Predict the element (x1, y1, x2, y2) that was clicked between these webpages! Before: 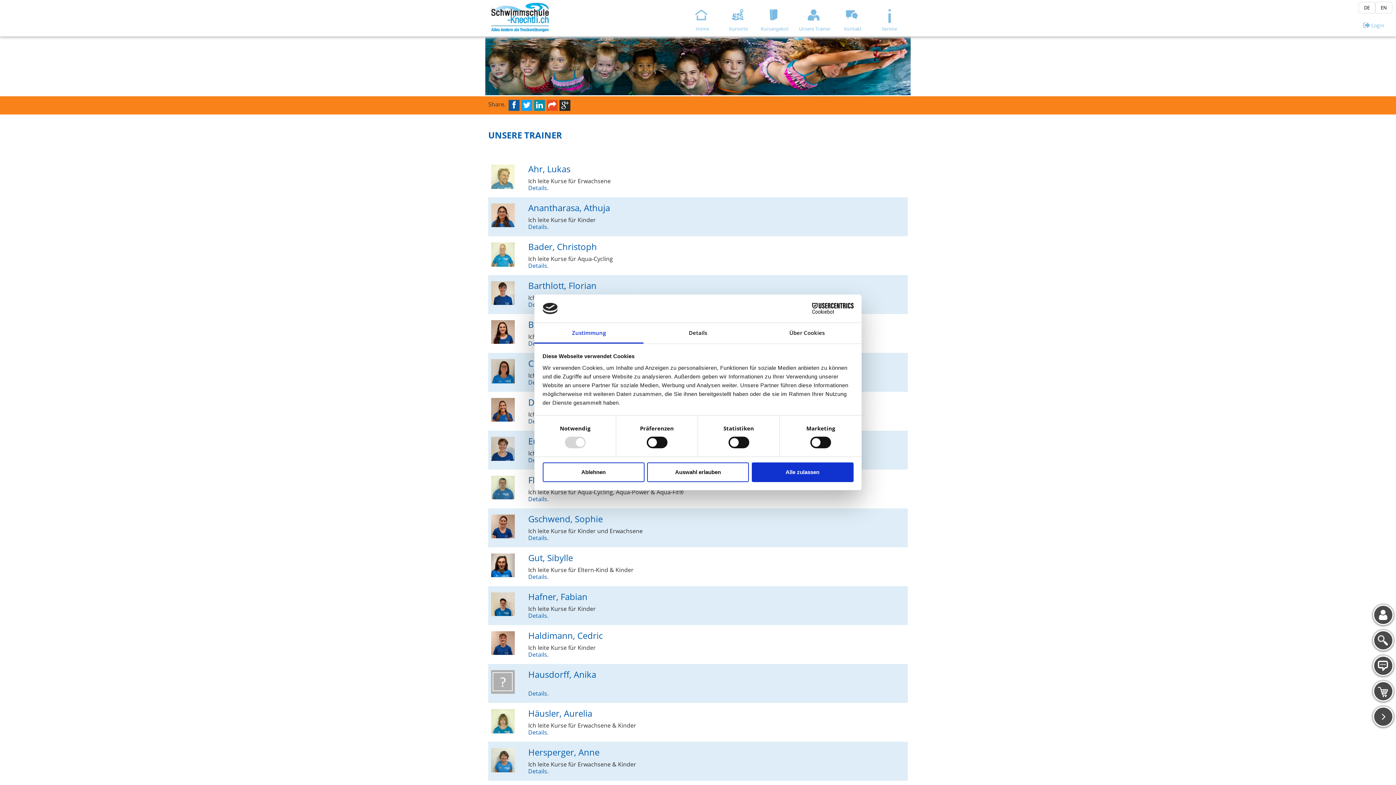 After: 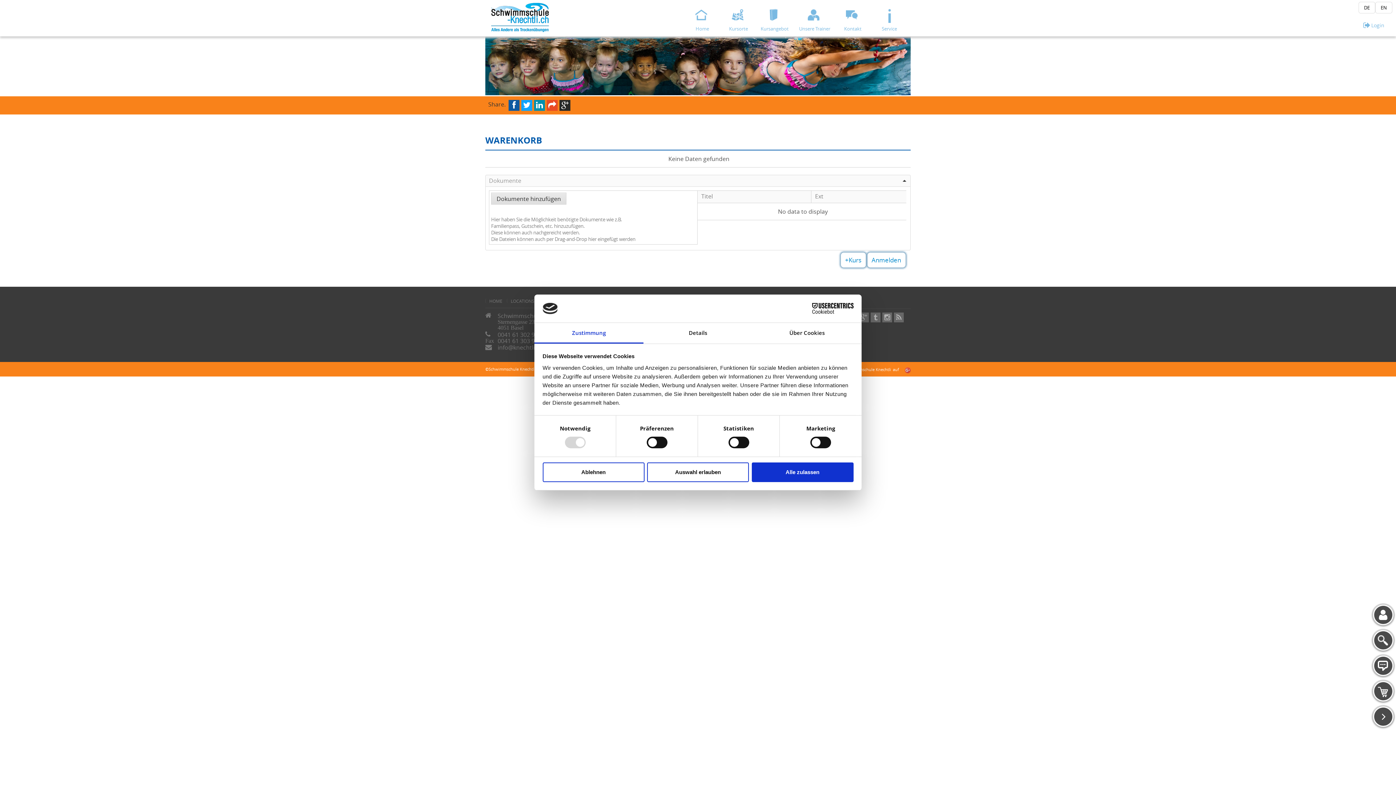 Action: bbox: (1380, 692, 1388, 698)